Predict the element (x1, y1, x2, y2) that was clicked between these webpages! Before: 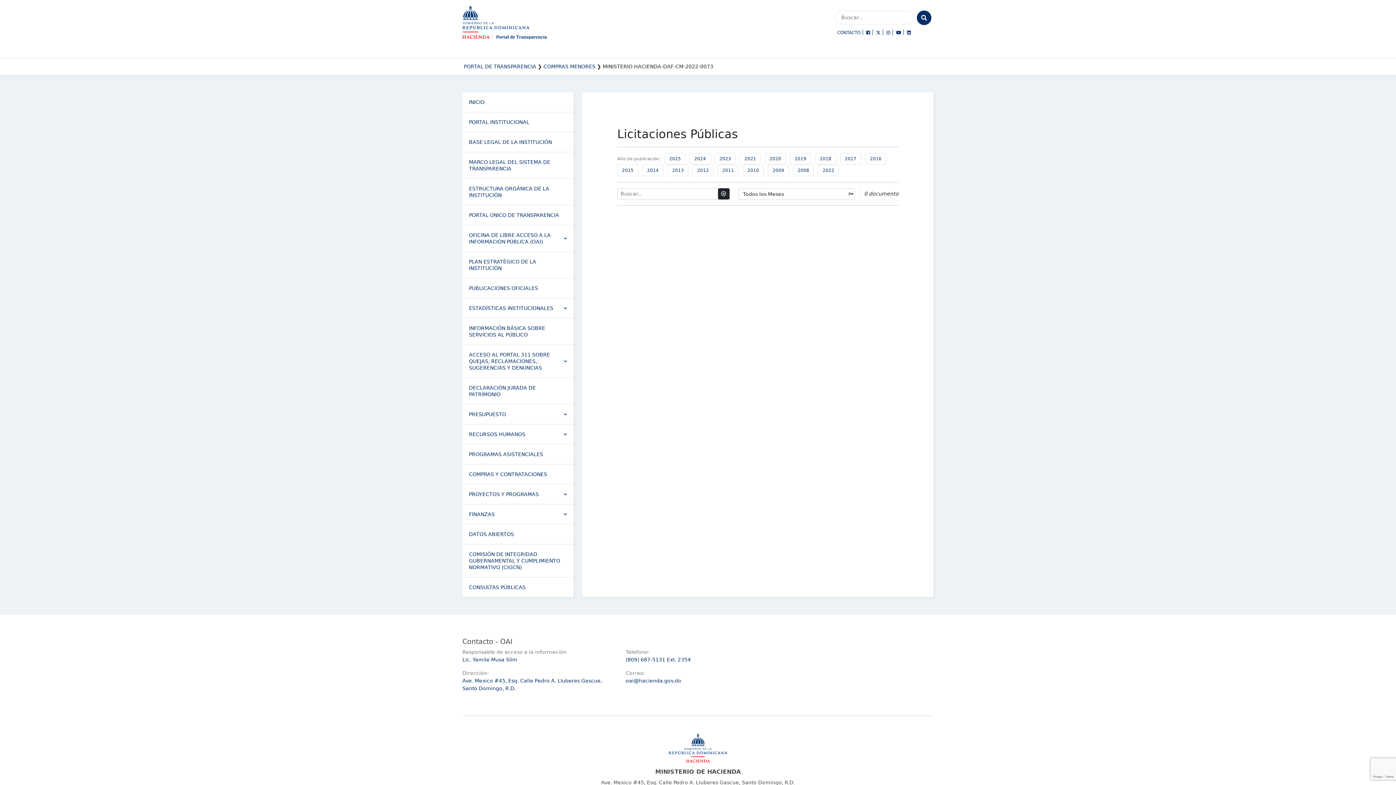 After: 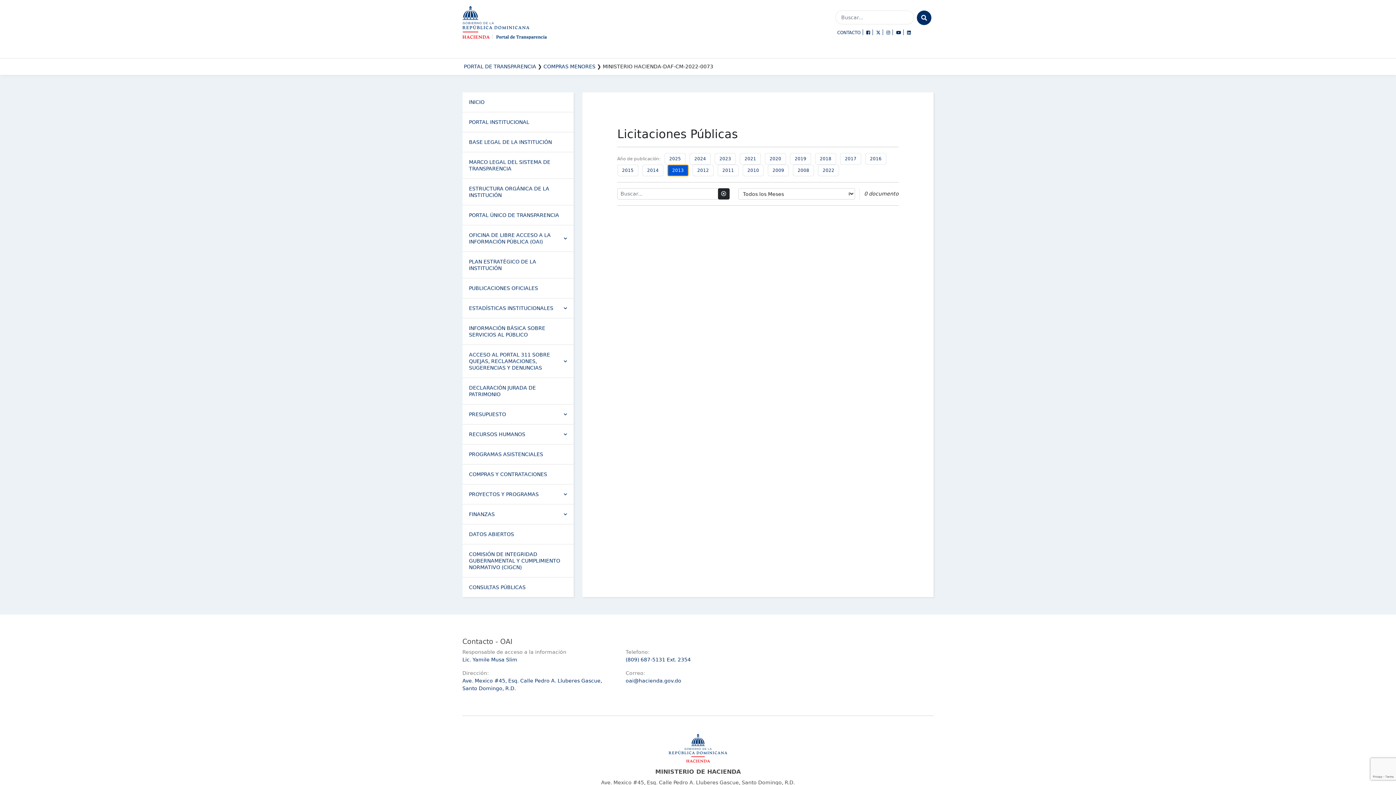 Action: bbox: (667, 164, 688, 176) label: 2013